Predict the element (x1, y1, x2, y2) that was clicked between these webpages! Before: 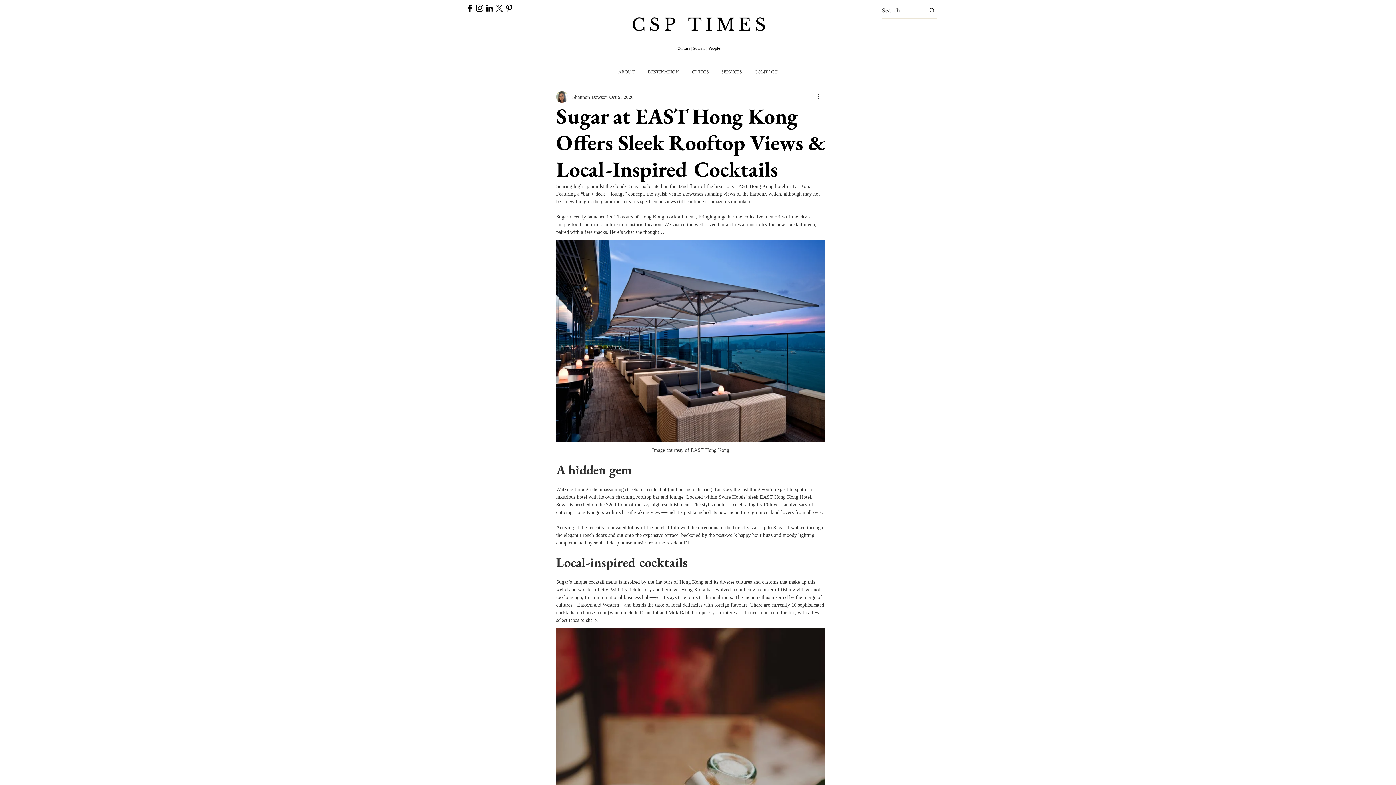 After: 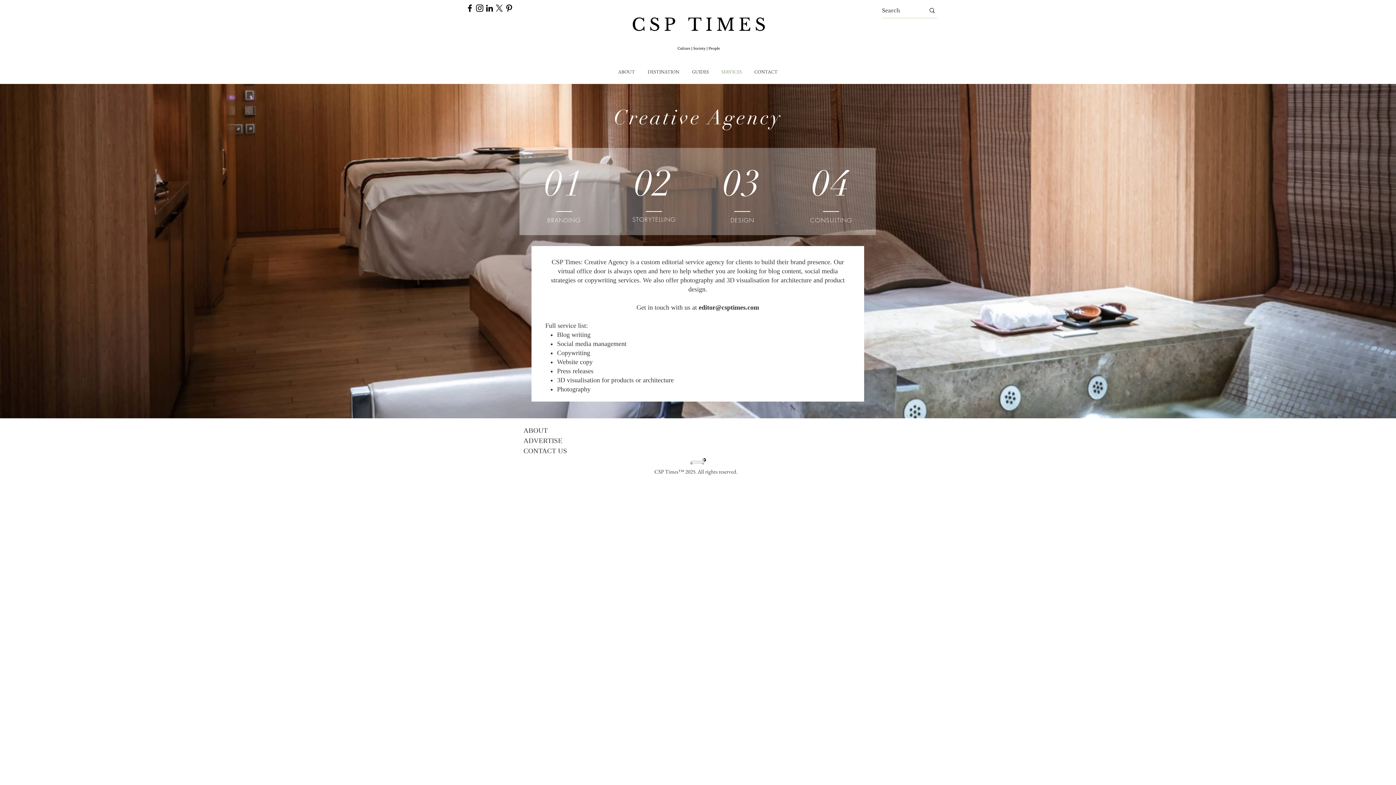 Action: label: SERVICES bbox: (715, 62, 748, 81)